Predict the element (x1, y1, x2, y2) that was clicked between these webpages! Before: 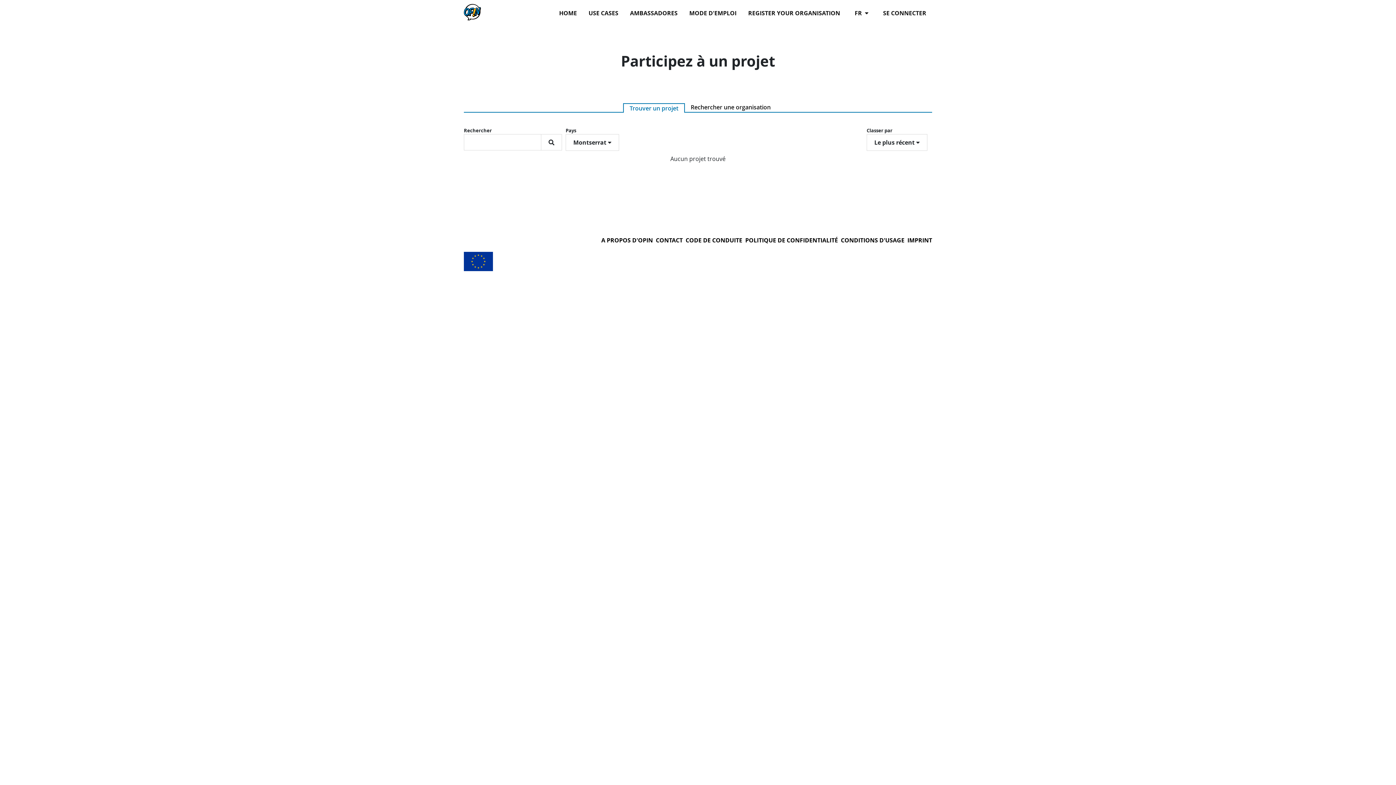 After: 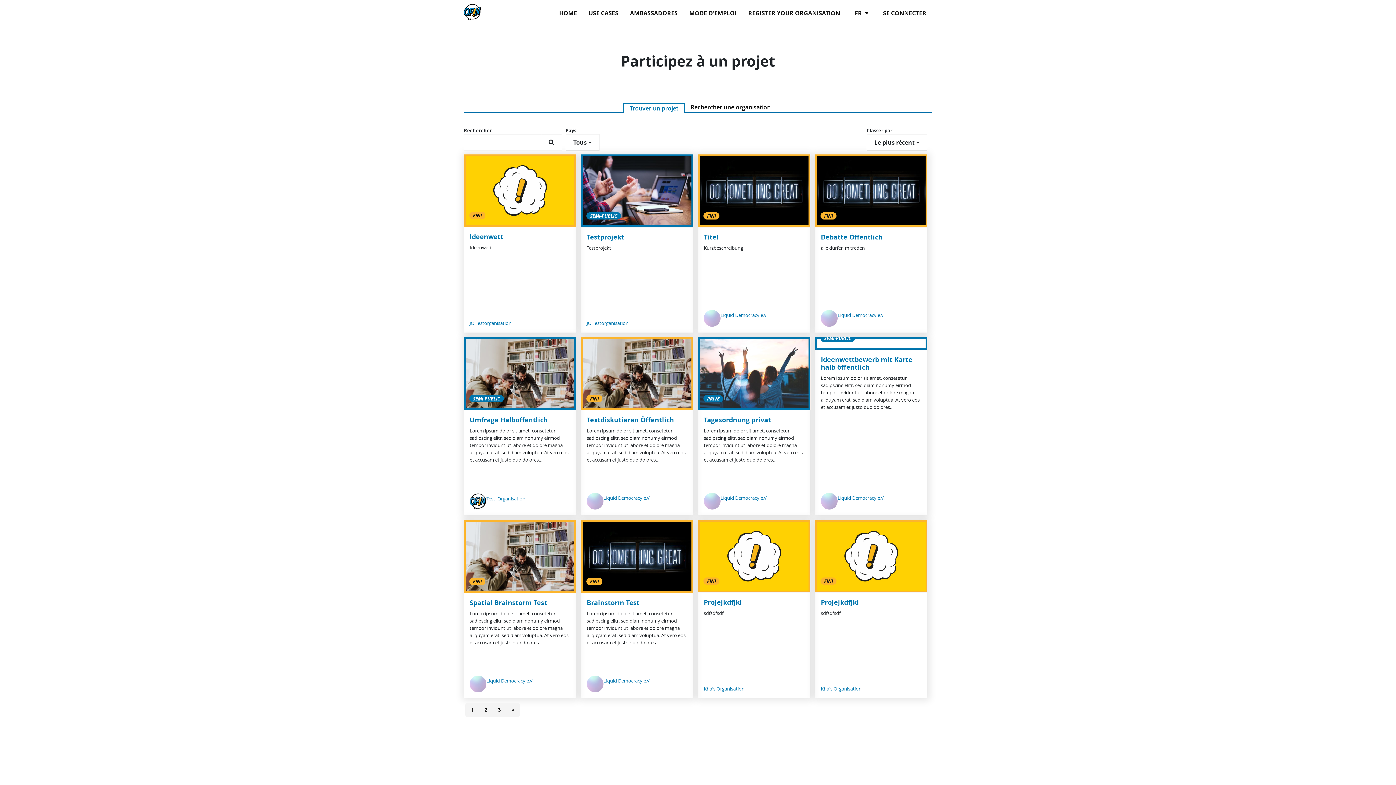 Action: bbox: (624, 101, 684, 115) label: Trouver un projet